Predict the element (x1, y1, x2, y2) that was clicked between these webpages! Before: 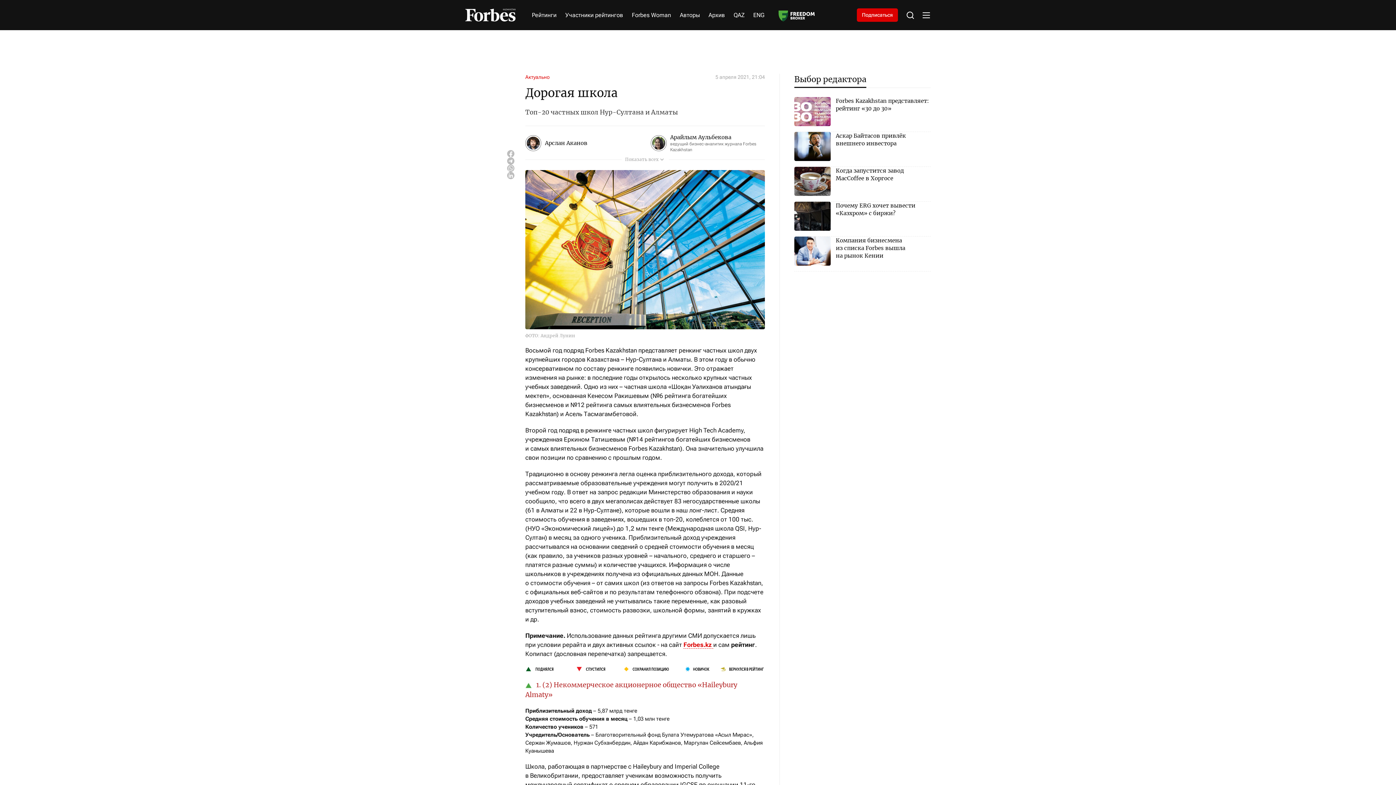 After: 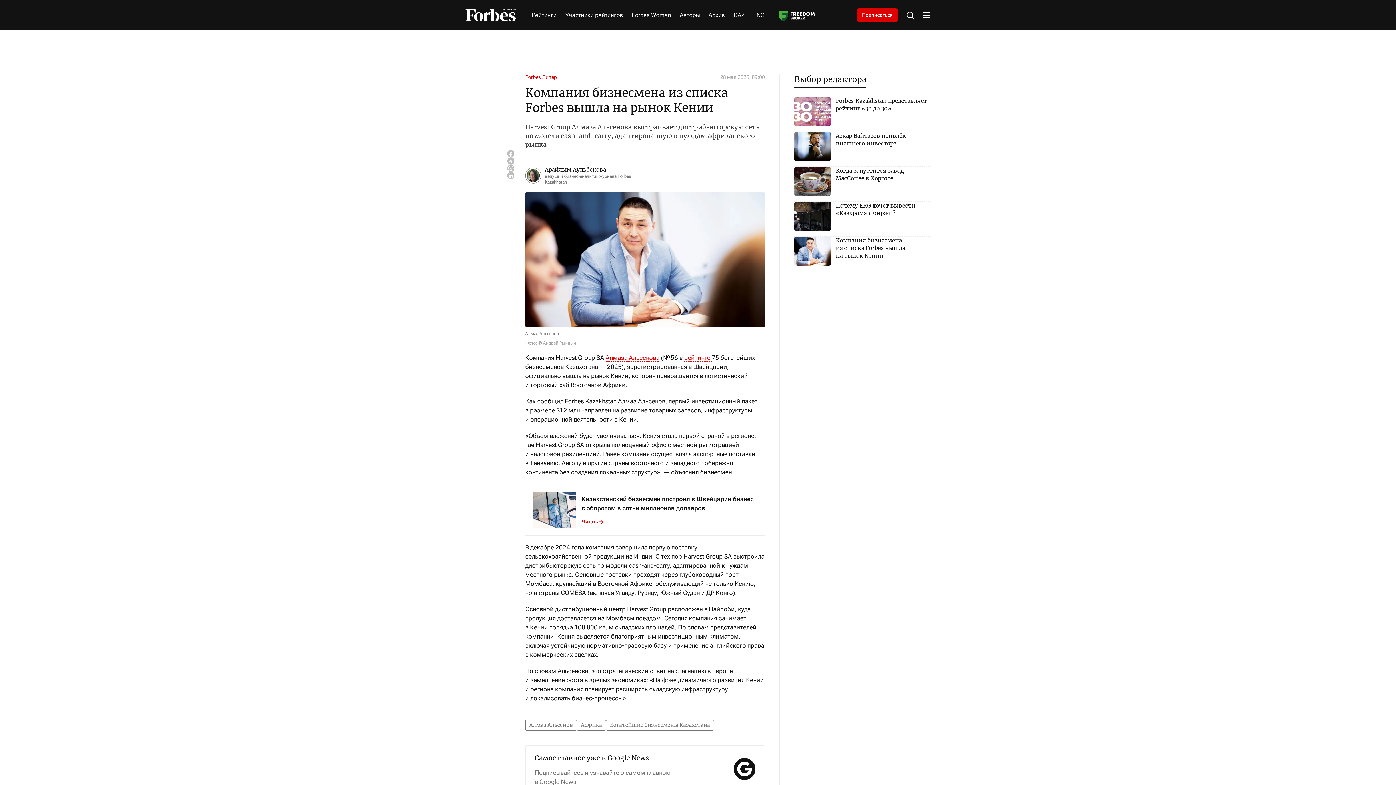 Action: label: Компания бизнесмена из списка Forbes вышла на рынок Кении bbox: (794, 236, 930, 265)